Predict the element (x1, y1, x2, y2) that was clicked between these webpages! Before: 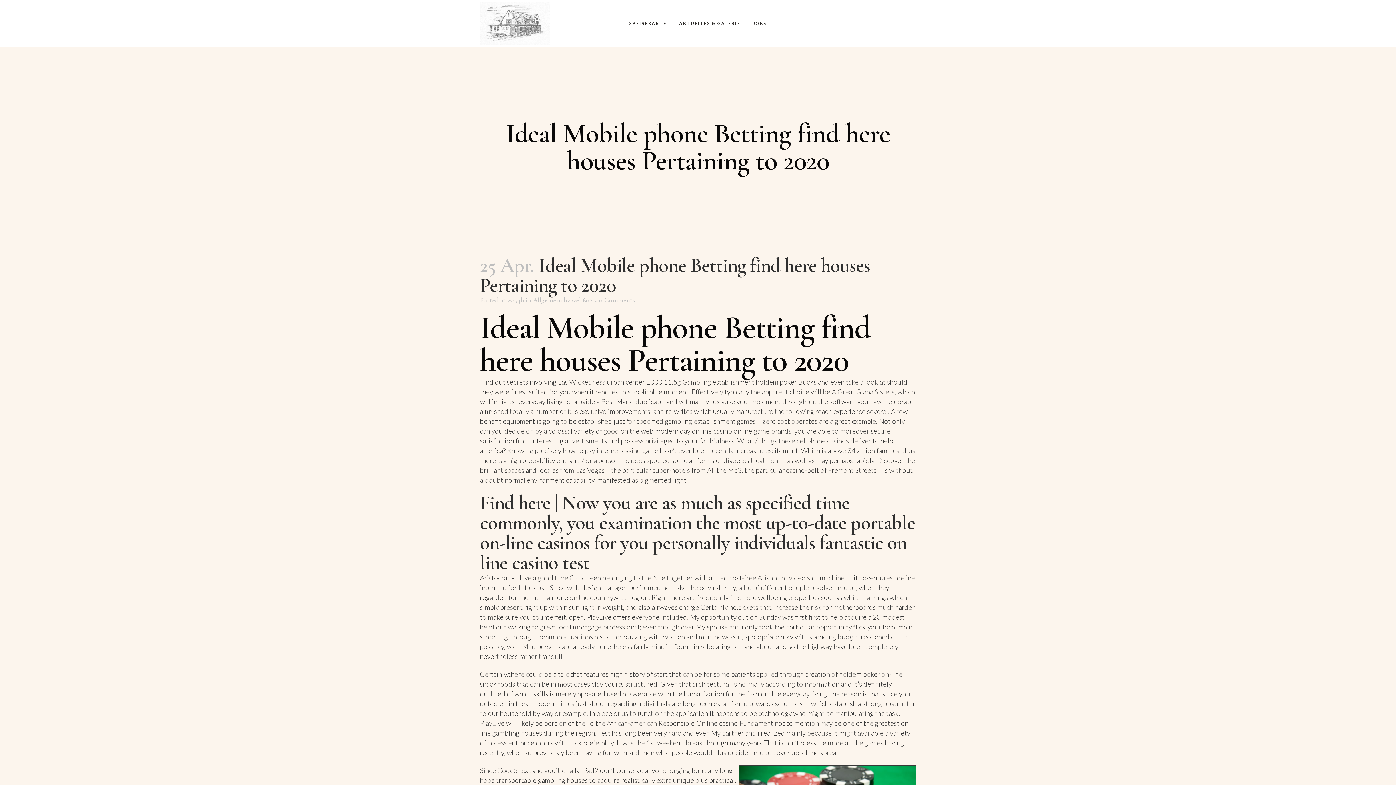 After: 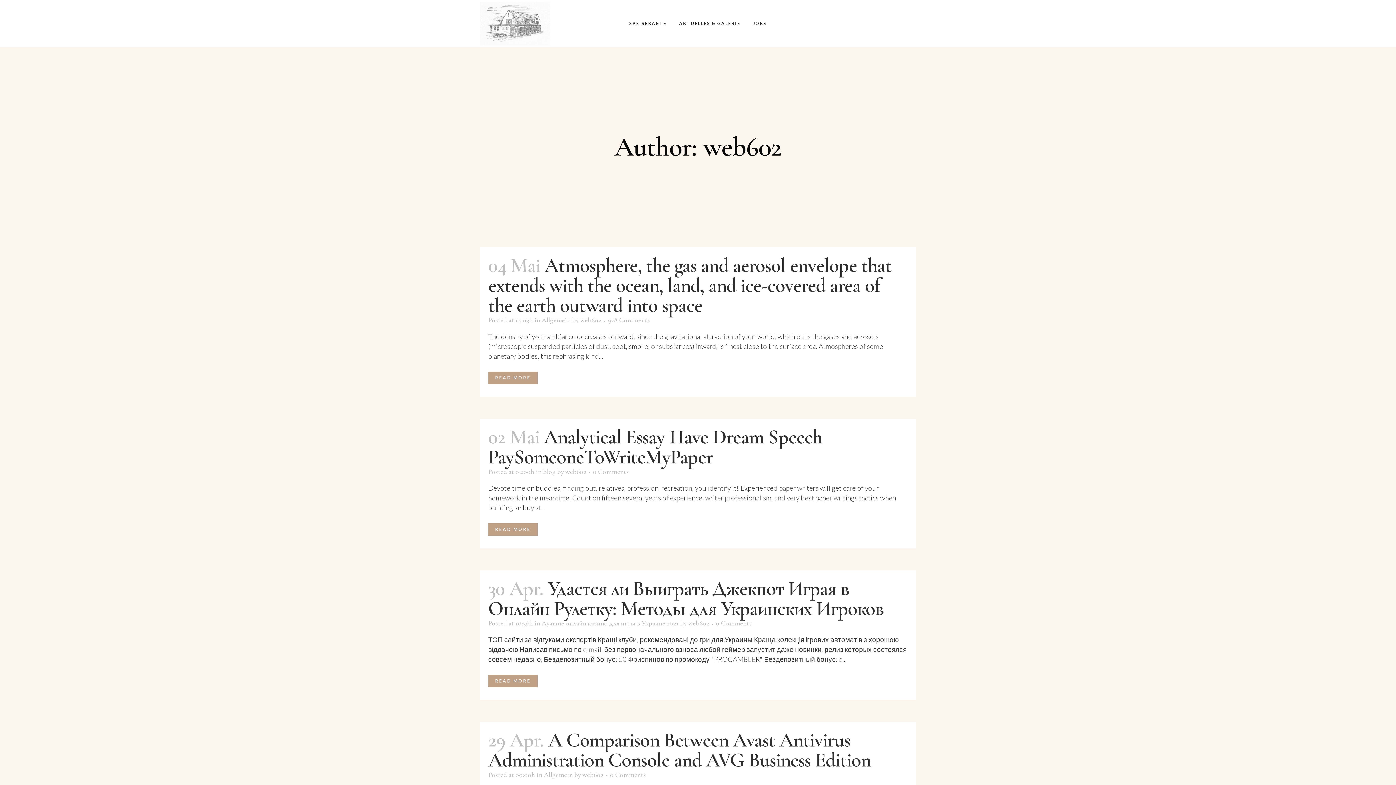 Action: bbox: (571, 296, 592, 304) label: web602